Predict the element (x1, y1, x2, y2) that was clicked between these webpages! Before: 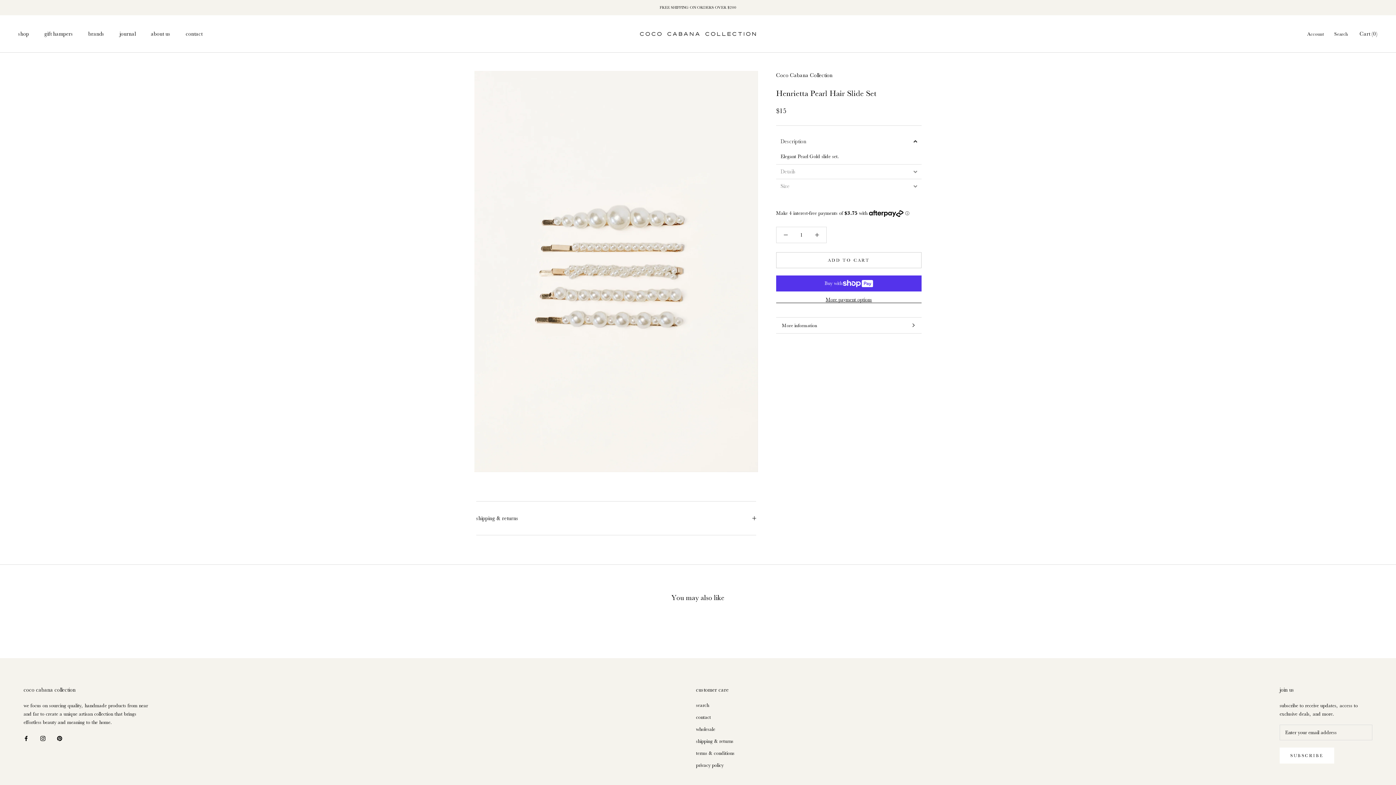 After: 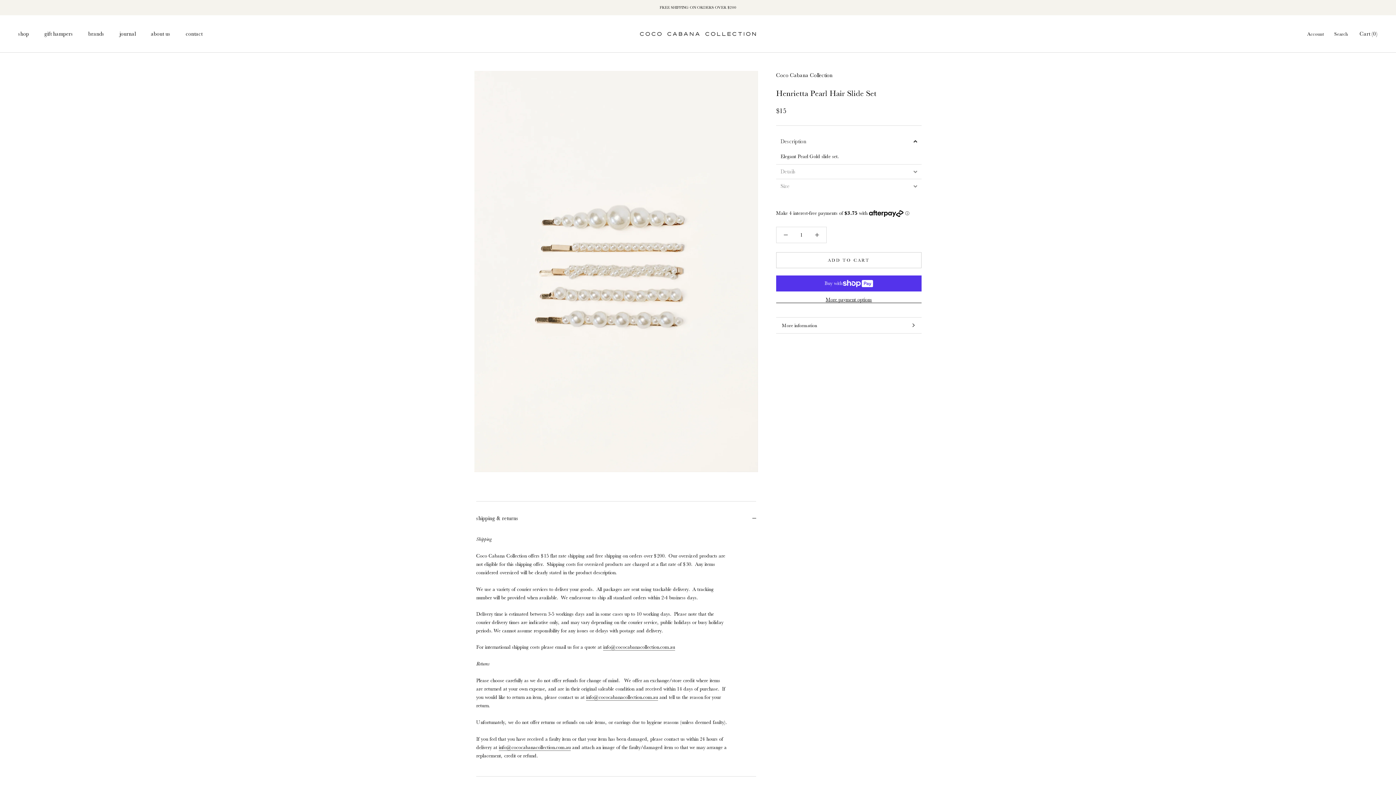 Action: label: shipping & returns bbox: (476, 501, 756, 535)